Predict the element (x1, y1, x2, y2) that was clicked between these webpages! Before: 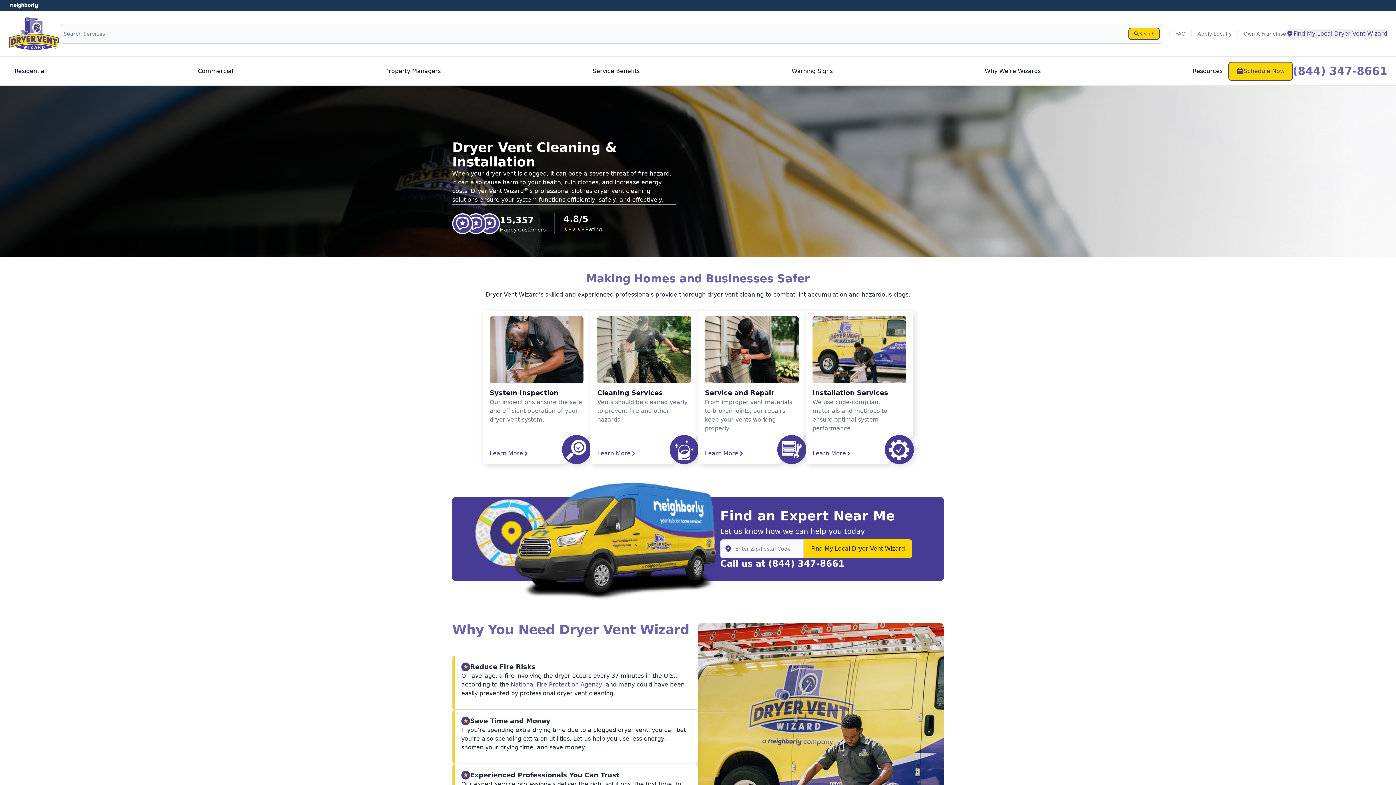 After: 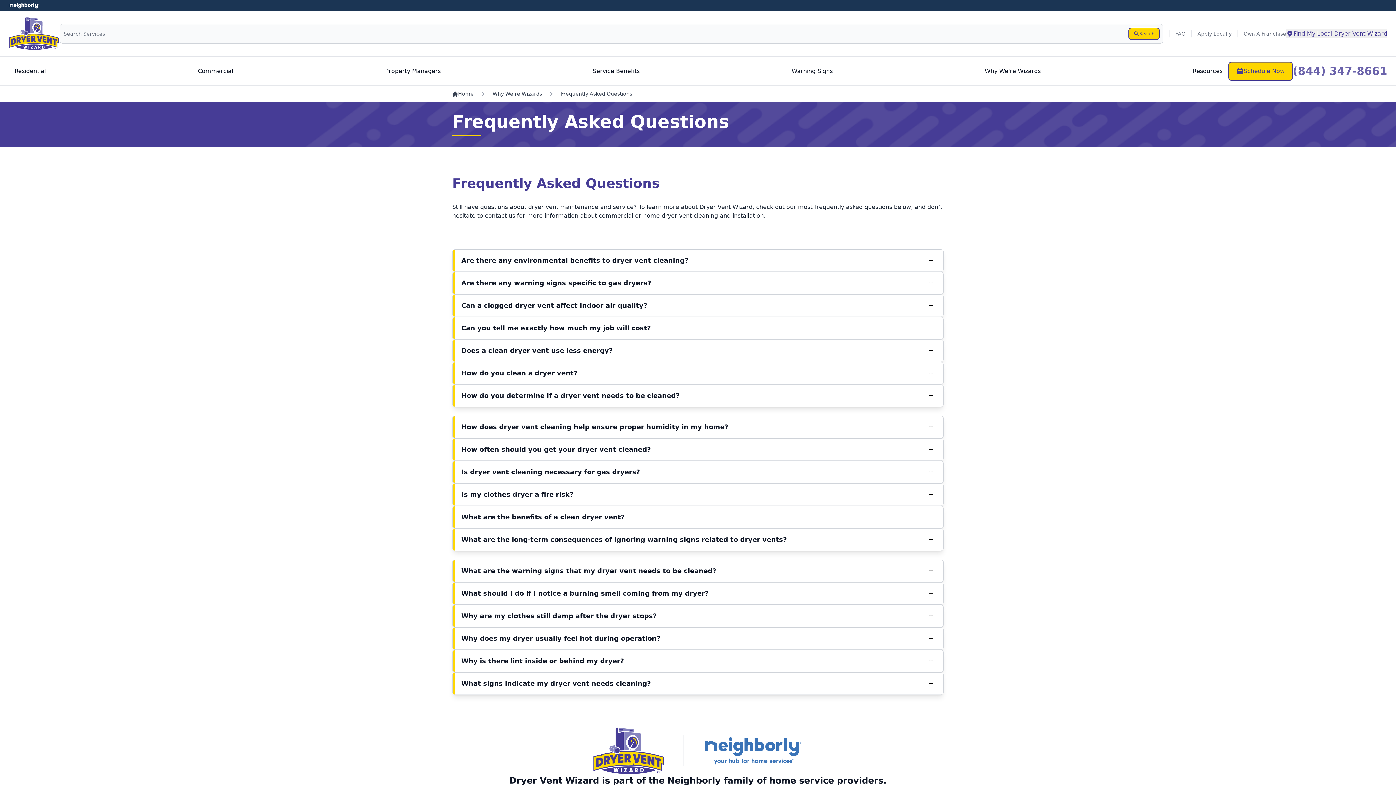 Action: bbox: (1169, 30, 1192, 37) label: FAQ